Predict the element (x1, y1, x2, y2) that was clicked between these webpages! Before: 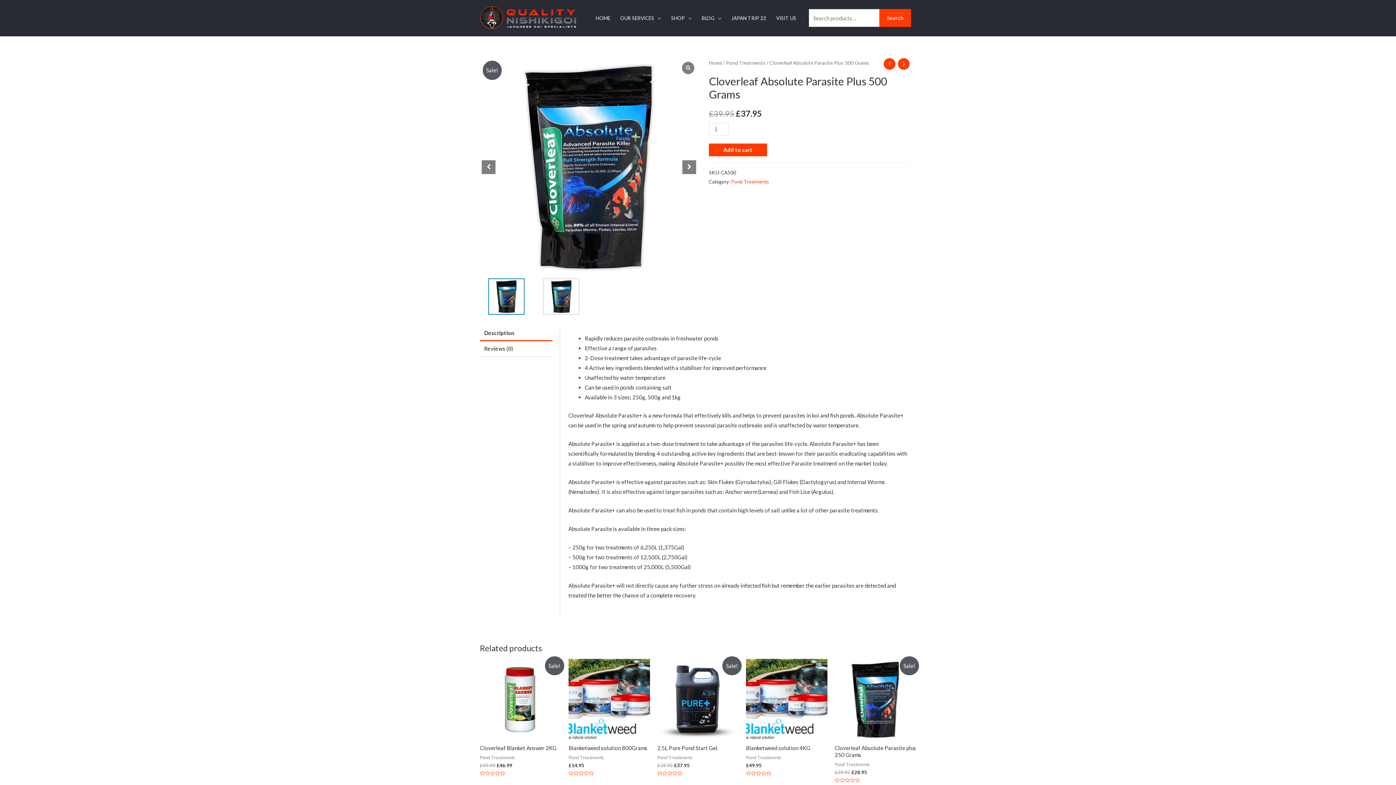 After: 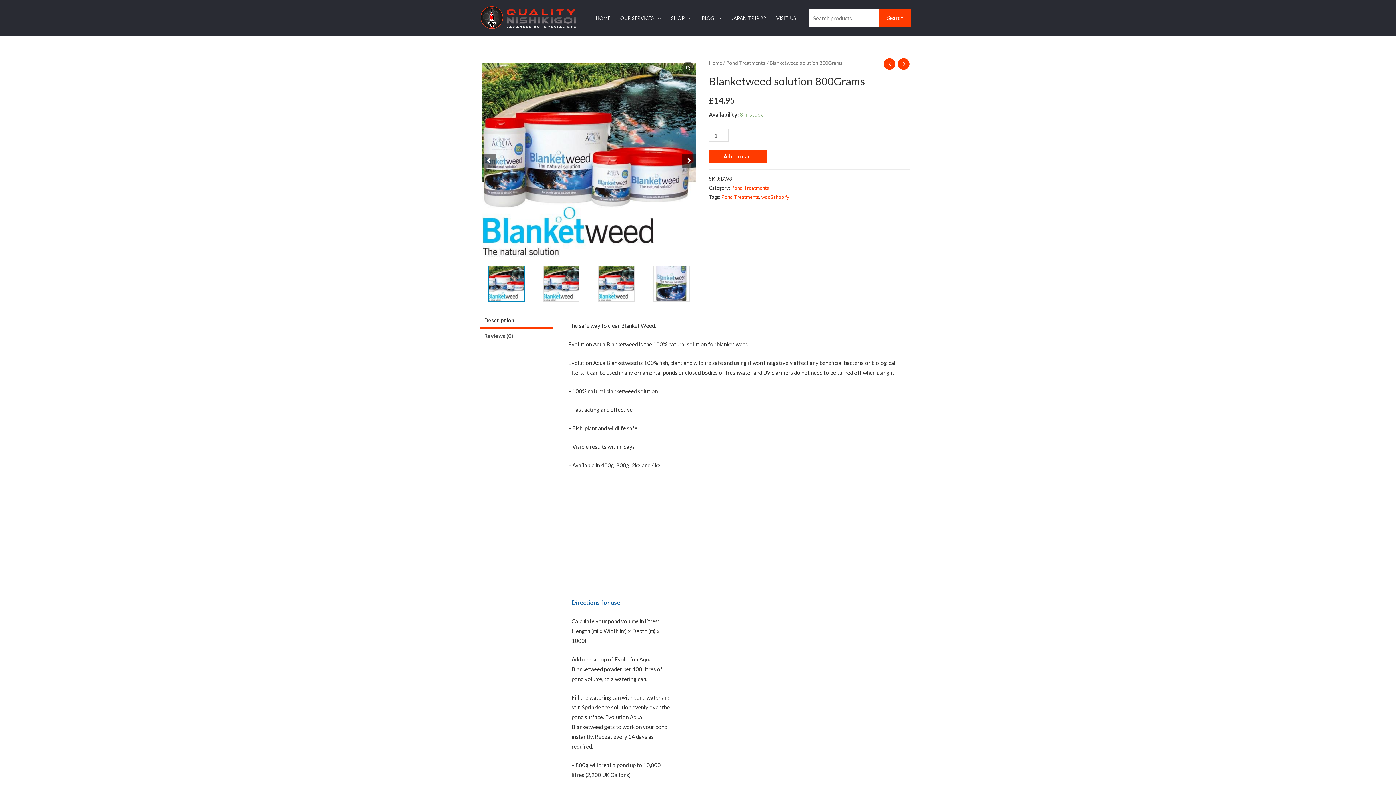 Action: bbox: (568, 659, 650, 740)